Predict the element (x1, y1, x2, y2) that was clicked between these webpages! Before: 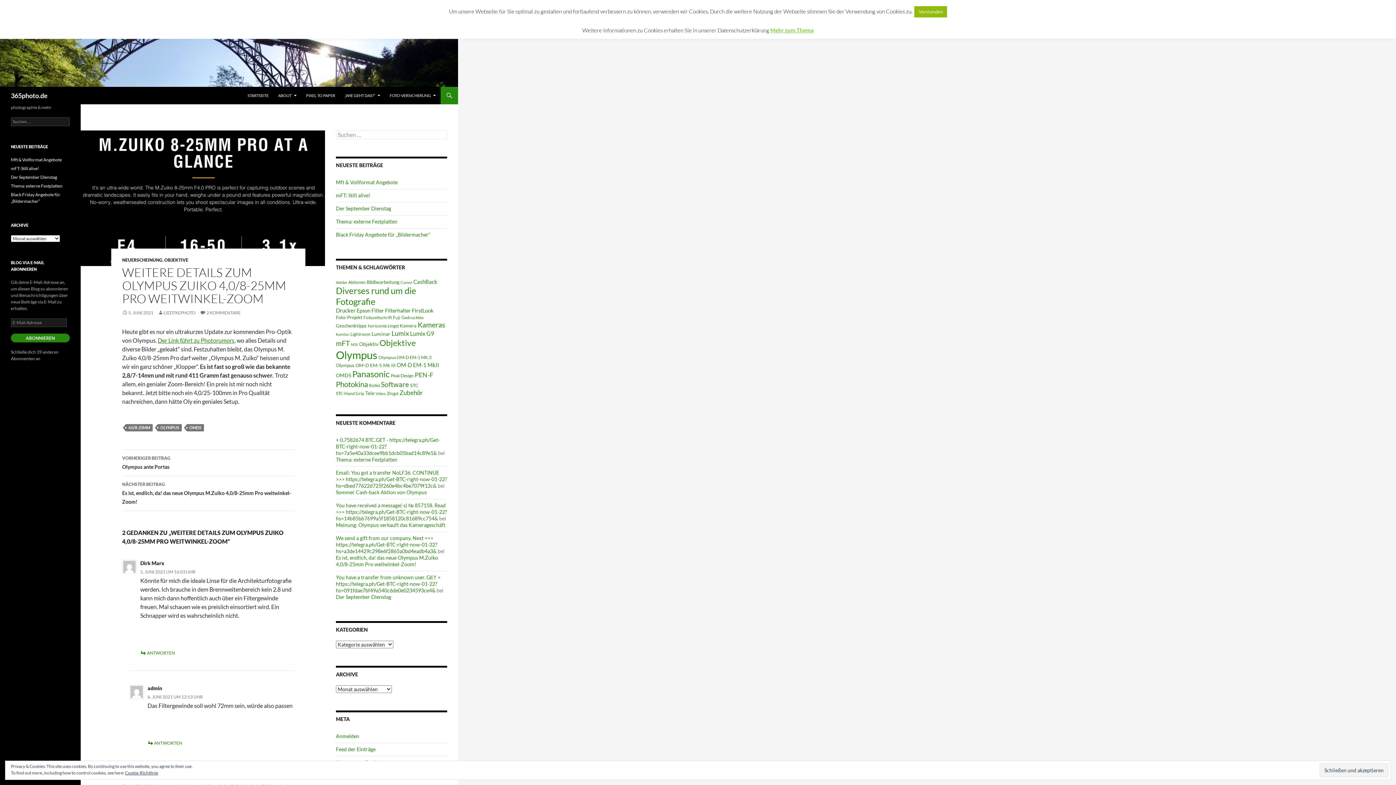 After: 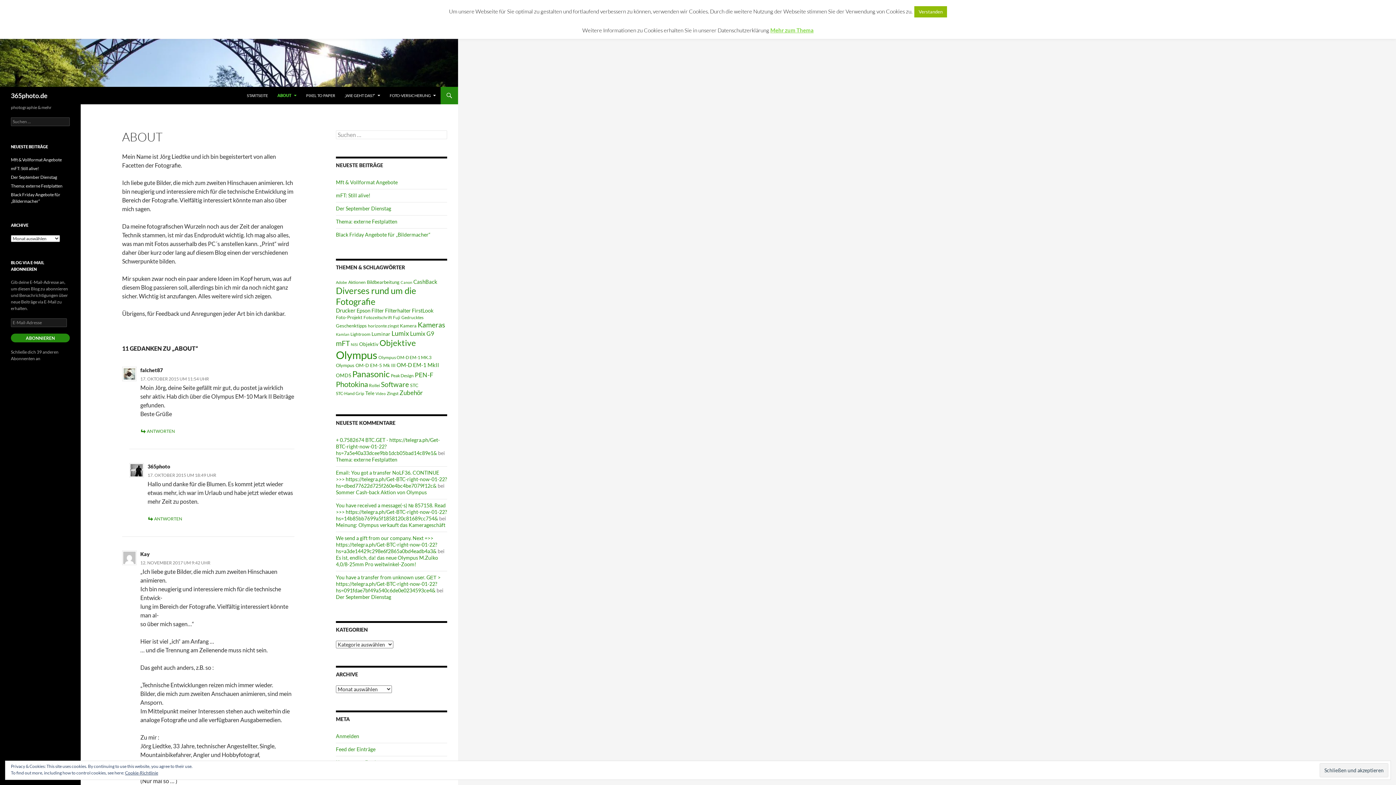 Action: label: ABOUT bbox: (273, 86, 301, 104)